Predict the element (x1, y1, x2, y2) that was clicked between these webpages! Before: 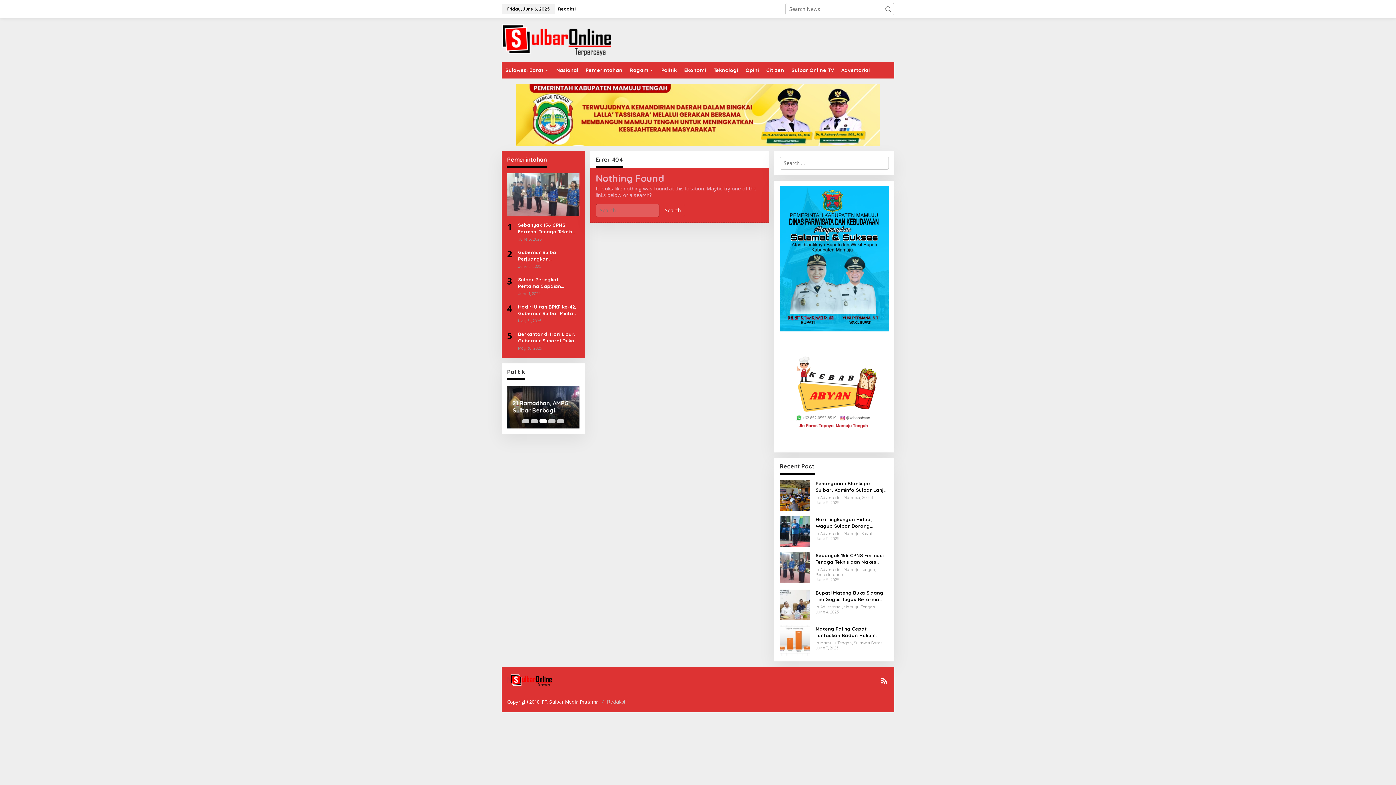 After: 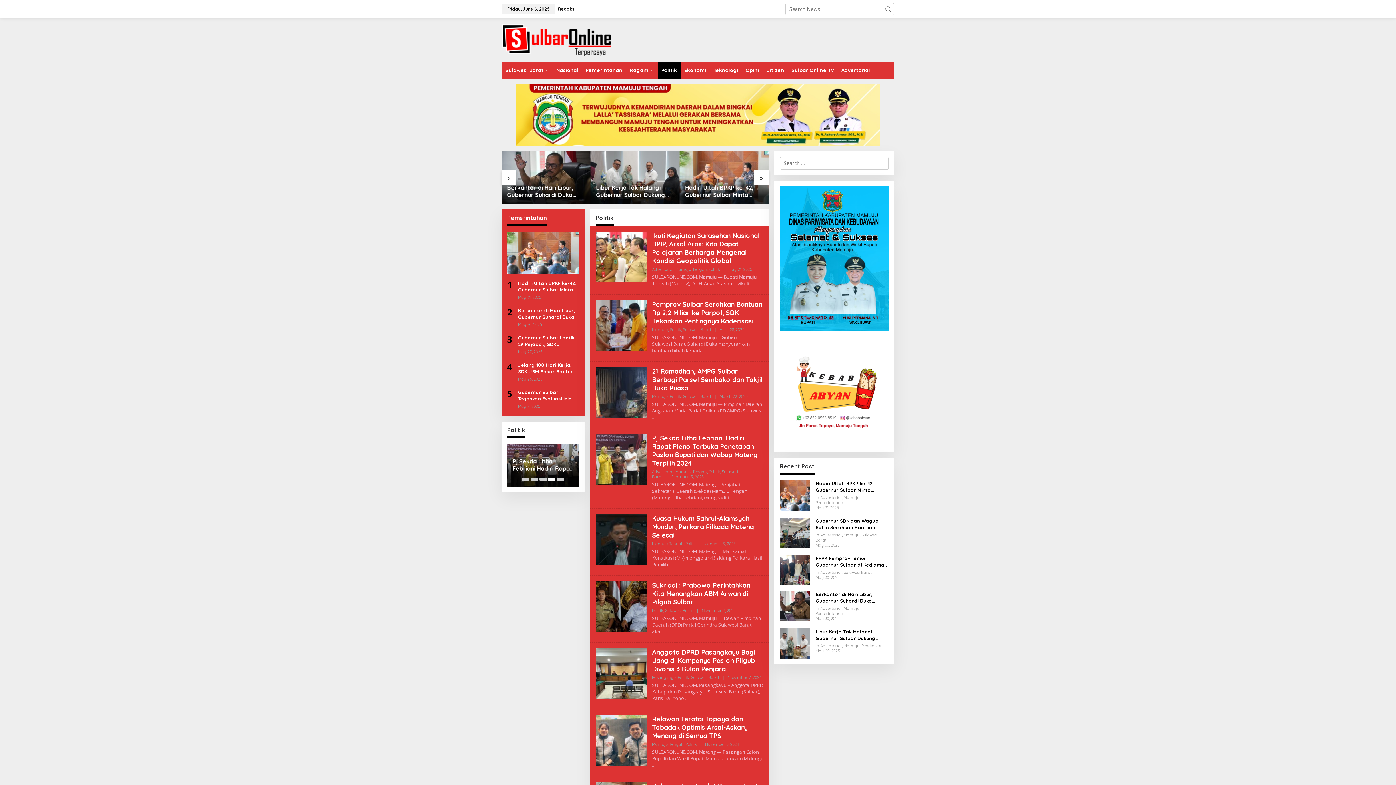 Action: label: Politik bbox: (657, 61, 680, 78)